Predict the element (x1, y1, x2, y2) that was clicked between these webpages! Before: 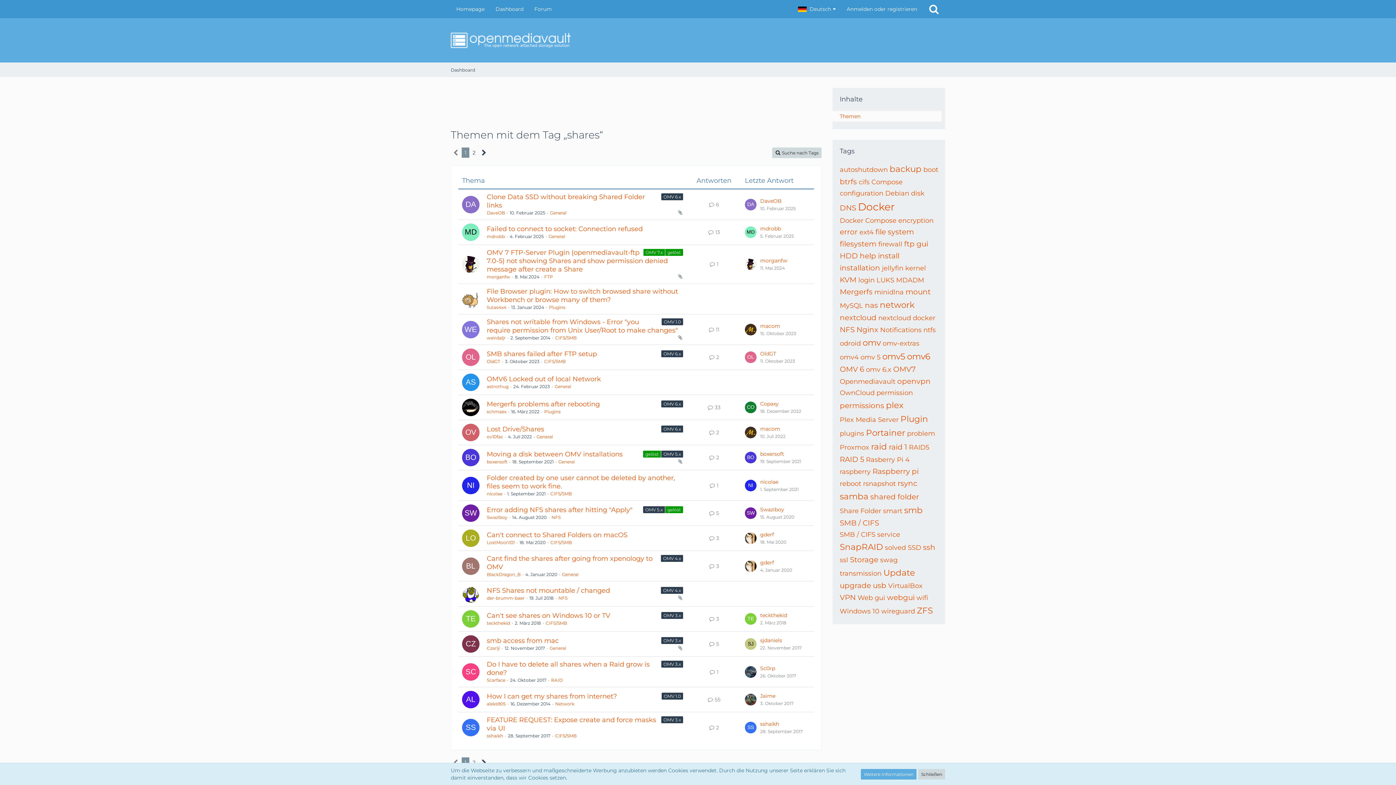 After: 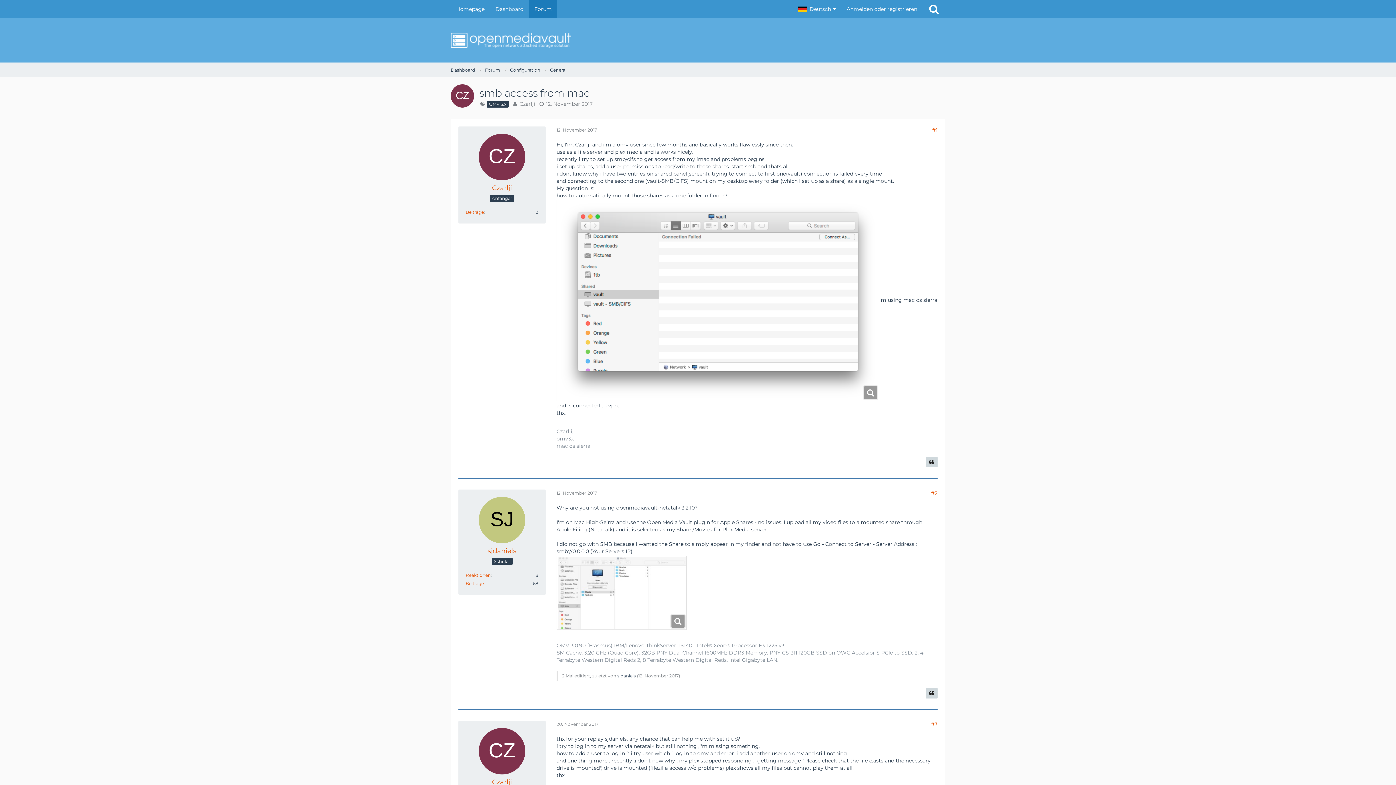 Action: bbox: (486, 637, 558, 645) label: smb access from mac